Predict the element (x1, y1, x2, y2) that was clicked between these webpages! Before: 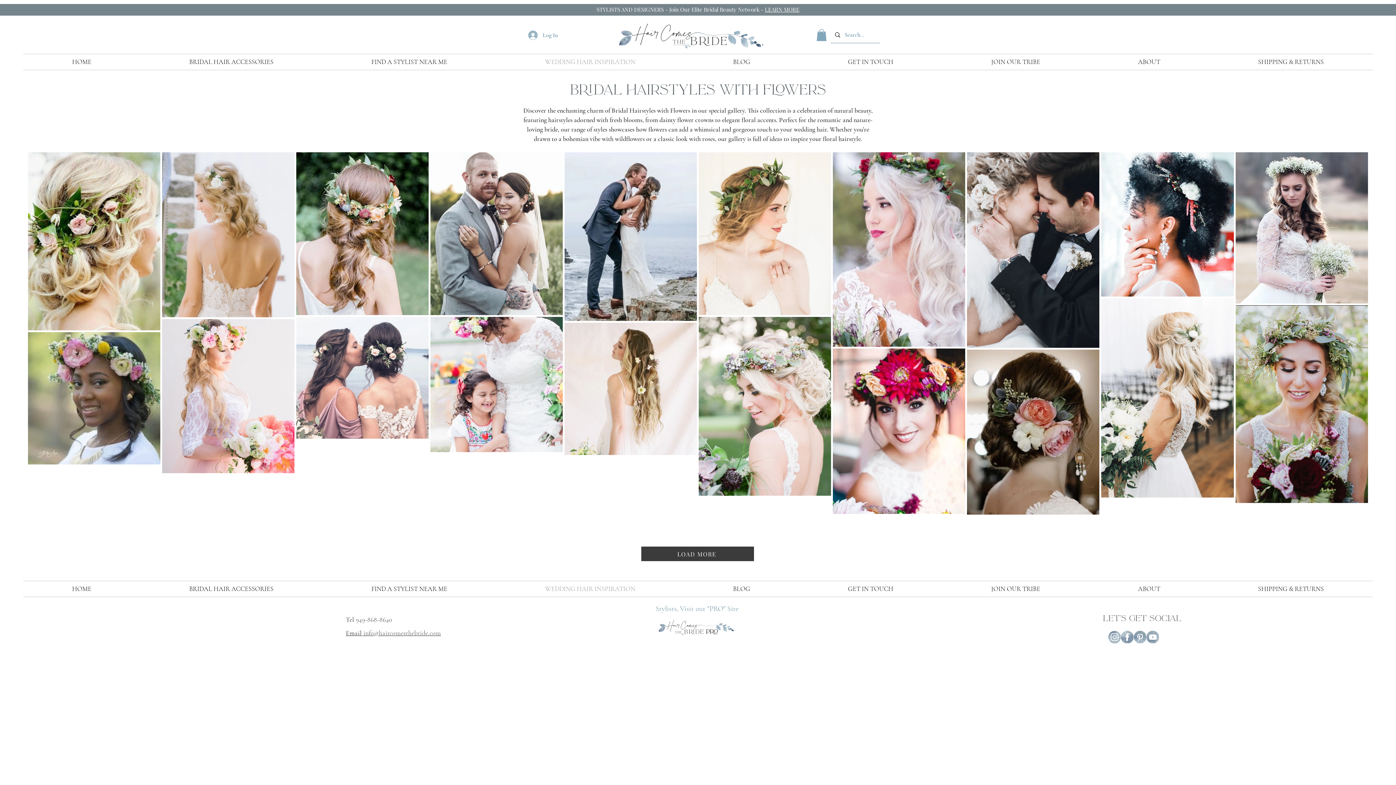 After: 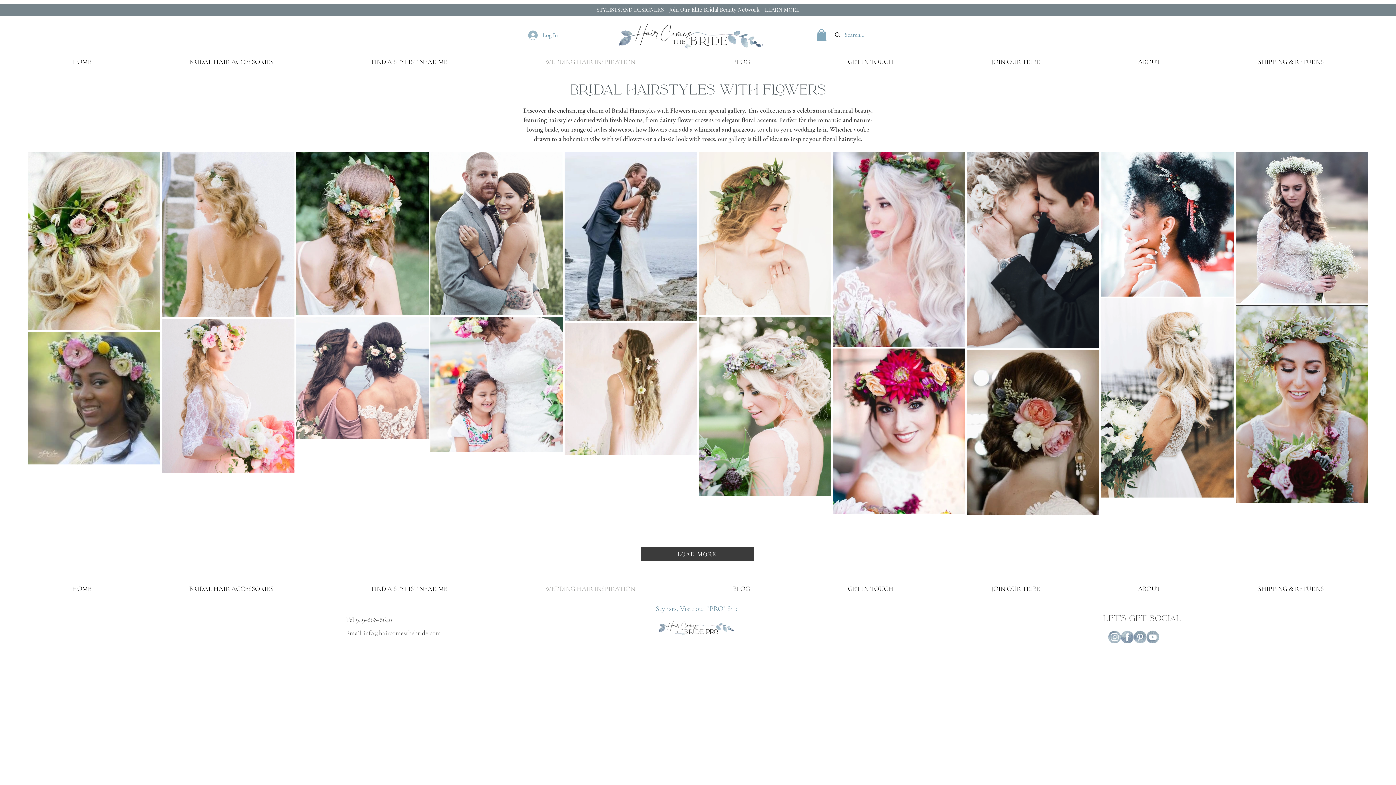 Action: label: icon-ig bbox: (1108, 631, 1121, 643)